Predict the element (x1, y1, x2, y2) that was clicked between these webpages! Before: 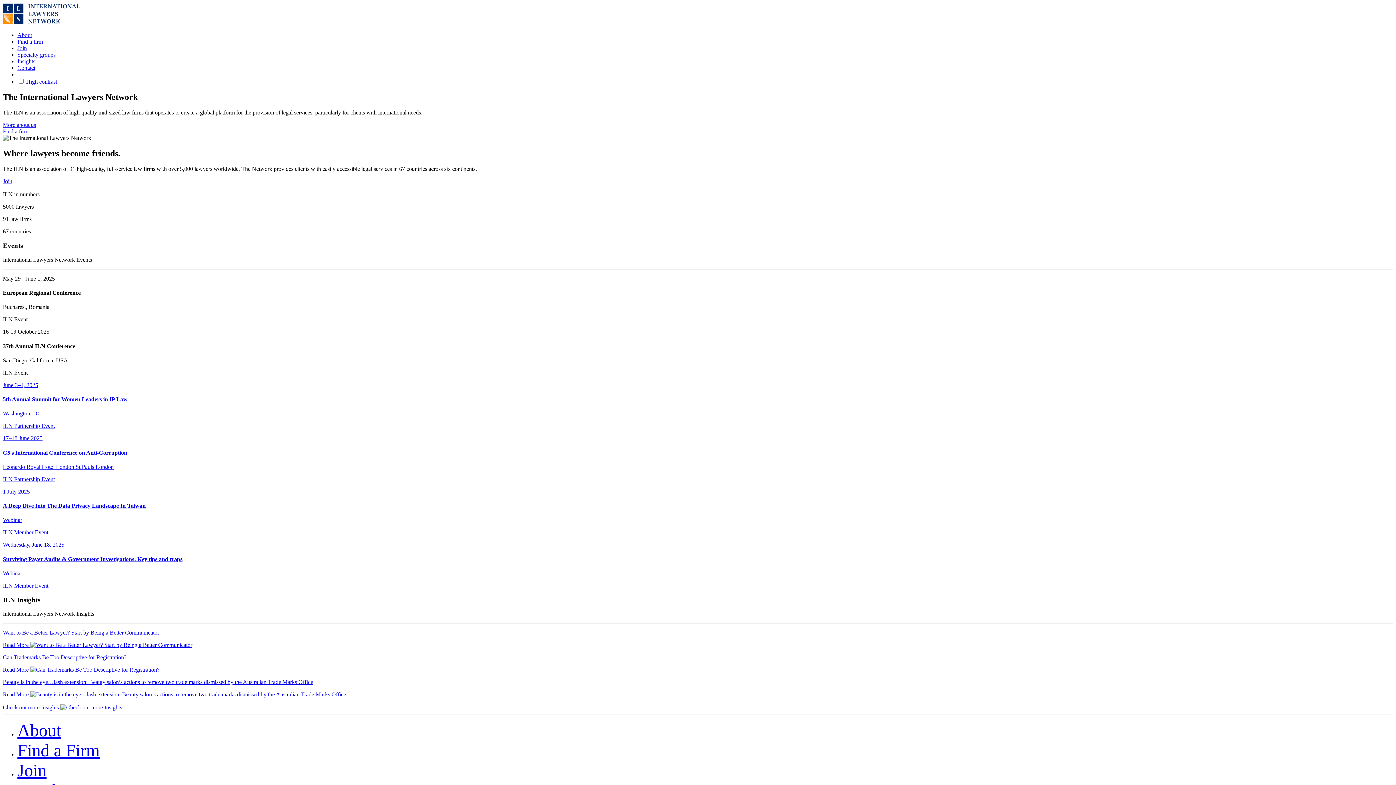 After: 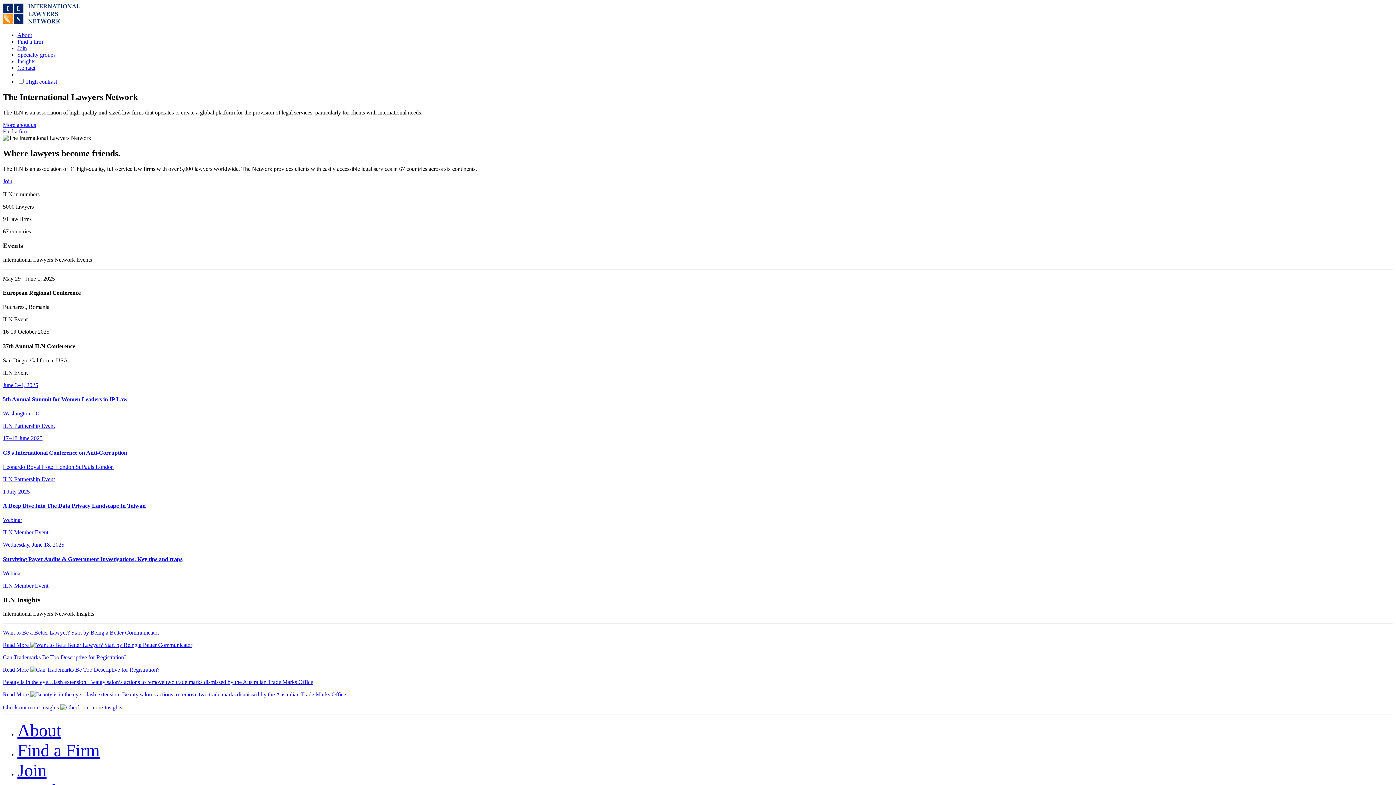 Action: label: Find a firm bbox: (2, 128, 28, 134)